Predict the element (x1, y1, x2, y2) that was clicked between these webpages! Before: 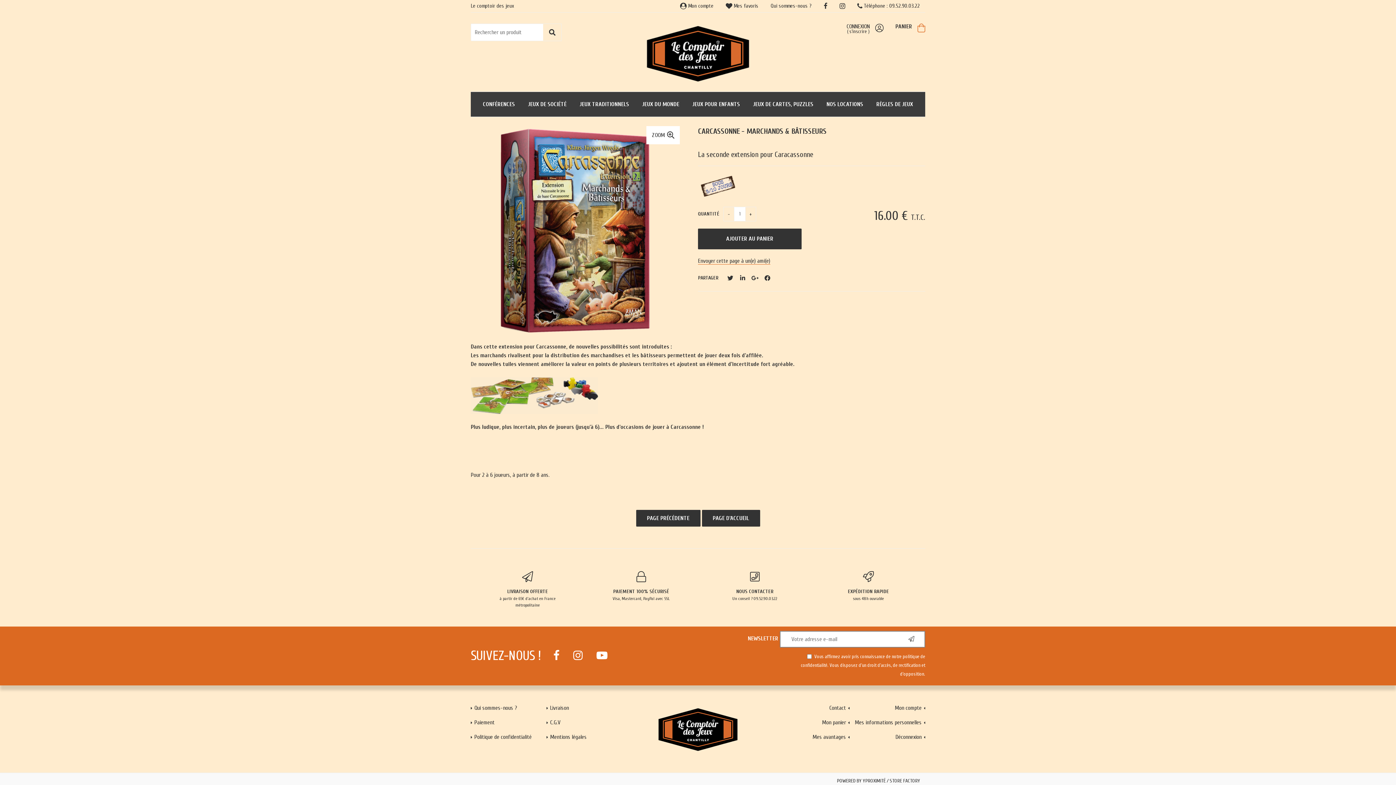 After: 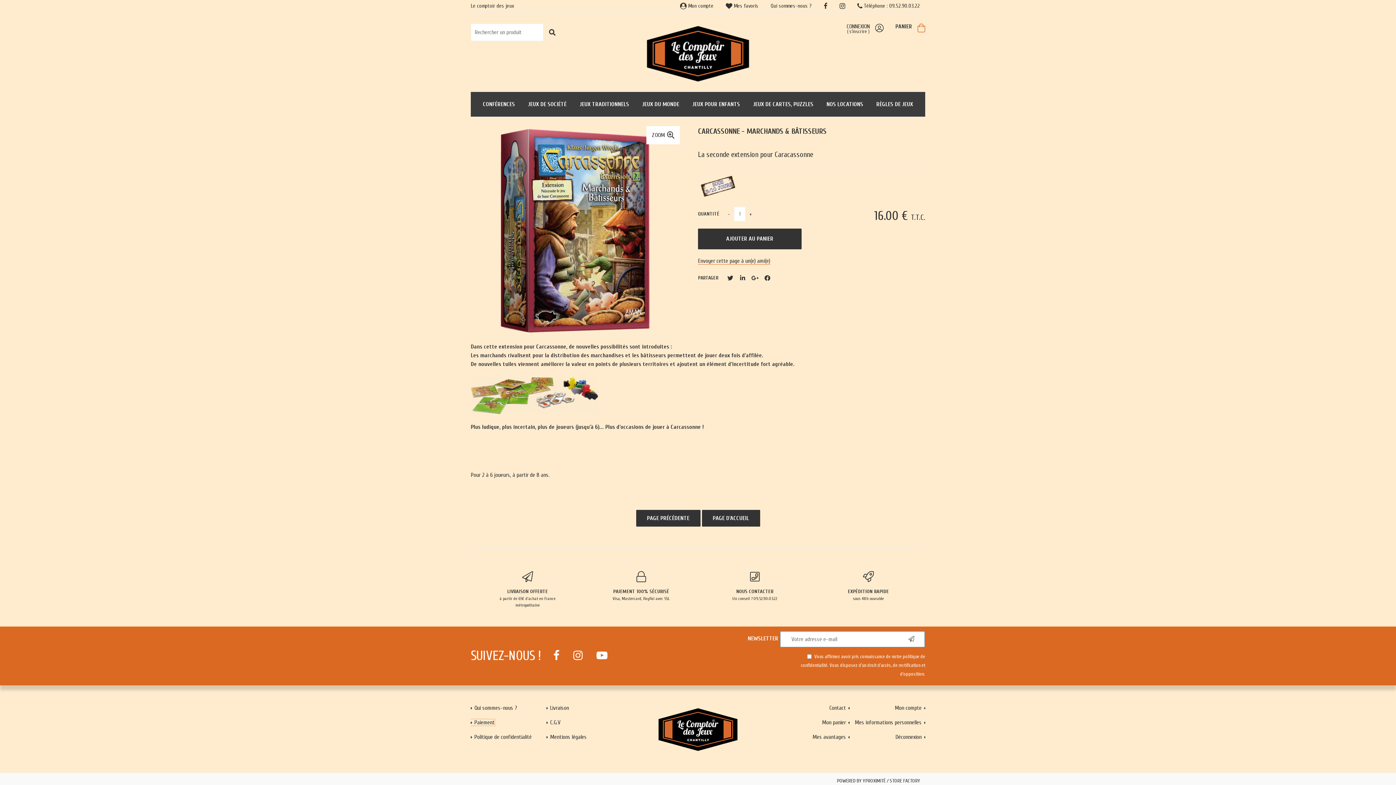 Action: label: Paiement bbox: (470, 719, 494, 726)